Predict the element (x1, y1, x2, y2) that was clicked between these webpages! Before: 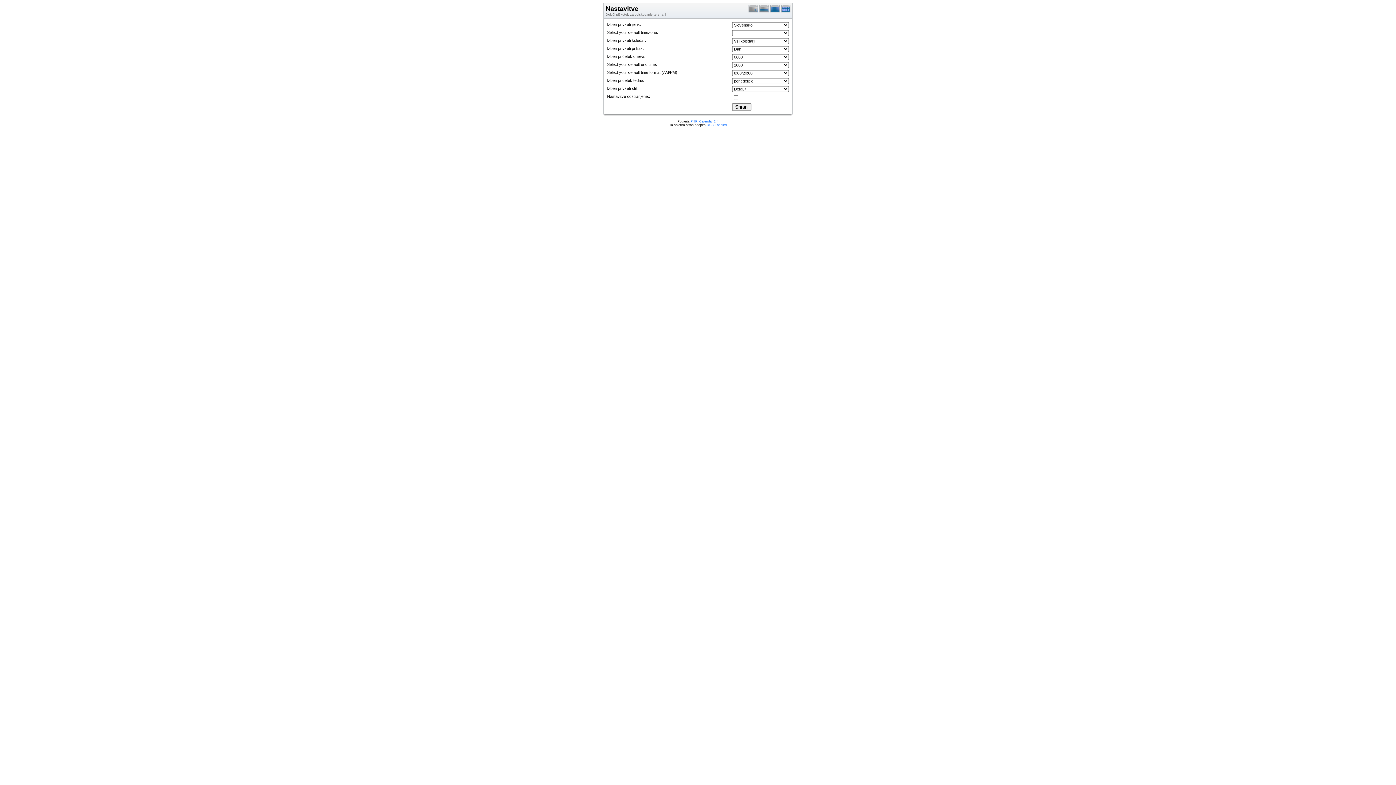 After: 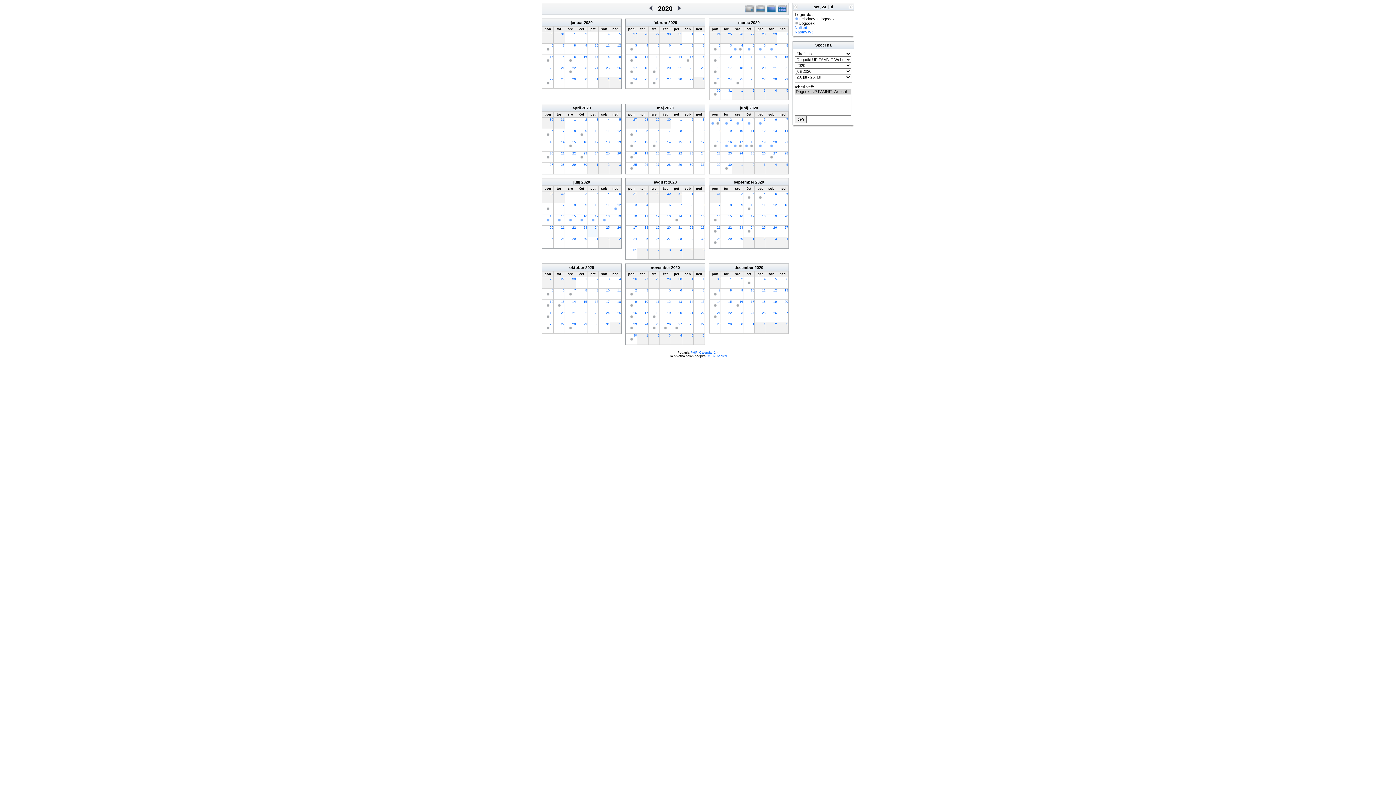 Action: bbox: (781, 9, 792, 13)